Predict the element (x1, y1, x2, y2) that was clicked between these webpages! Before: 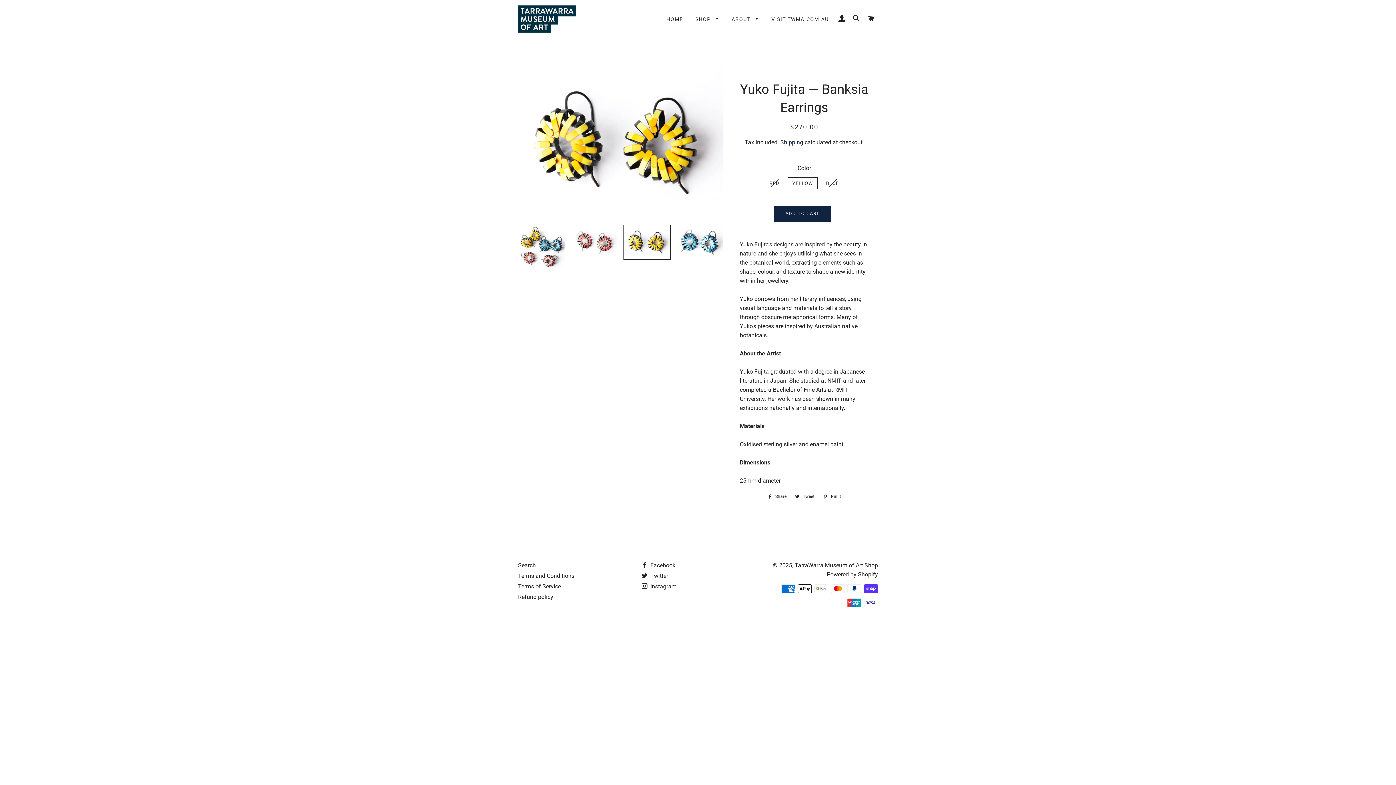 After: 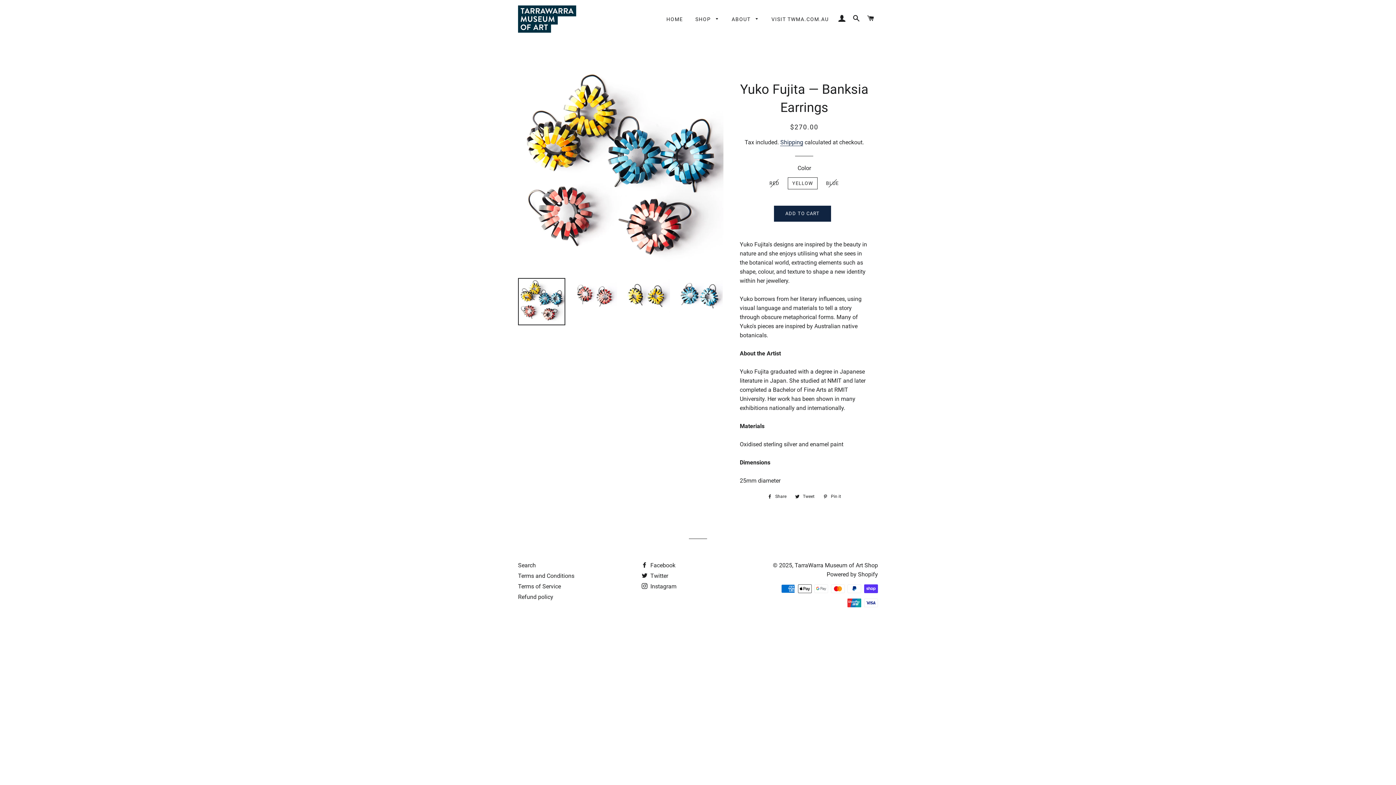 Action: bbox: (518, 224, 565, 272)